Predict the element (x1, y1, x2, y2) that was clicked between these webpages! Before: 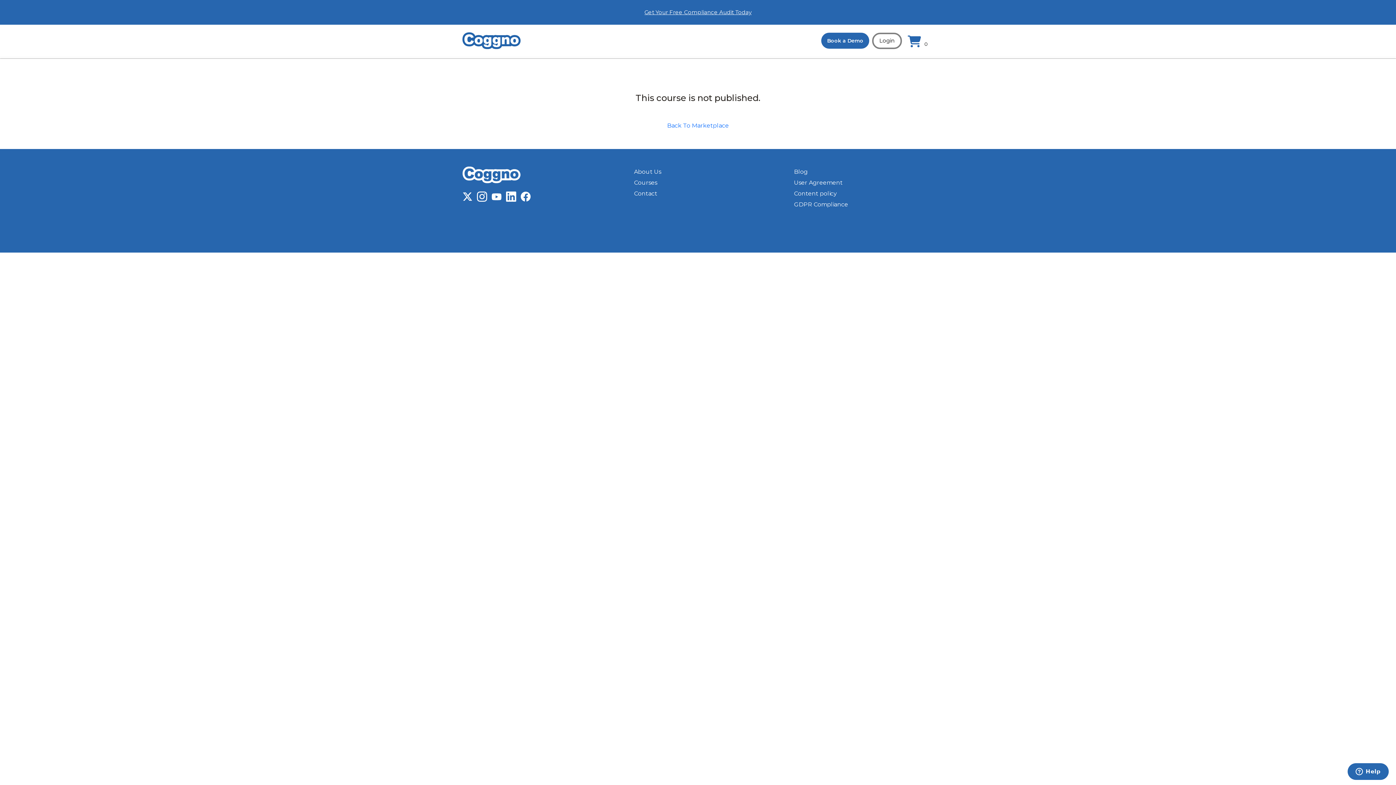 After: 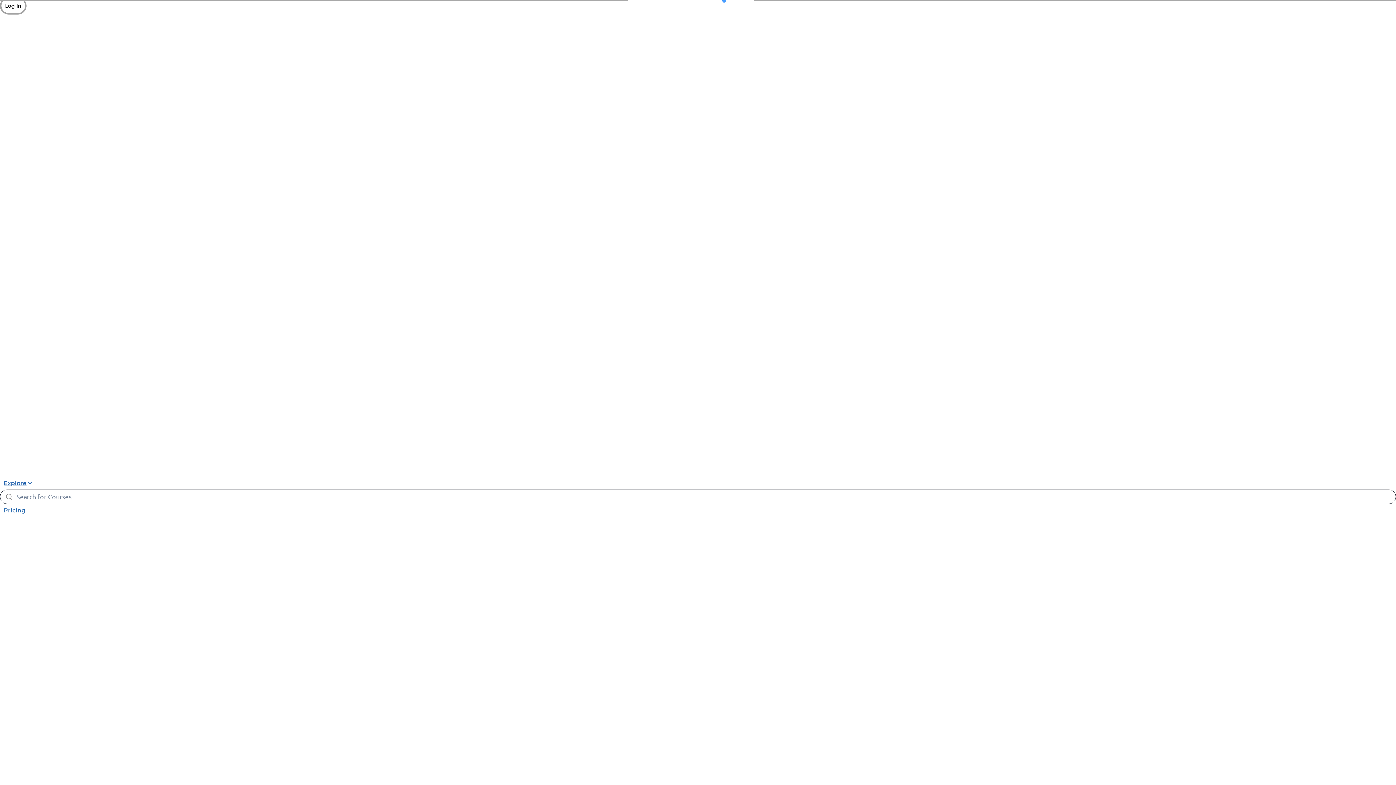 Action: label: About Us bbox: (634, 168, 661, 175)